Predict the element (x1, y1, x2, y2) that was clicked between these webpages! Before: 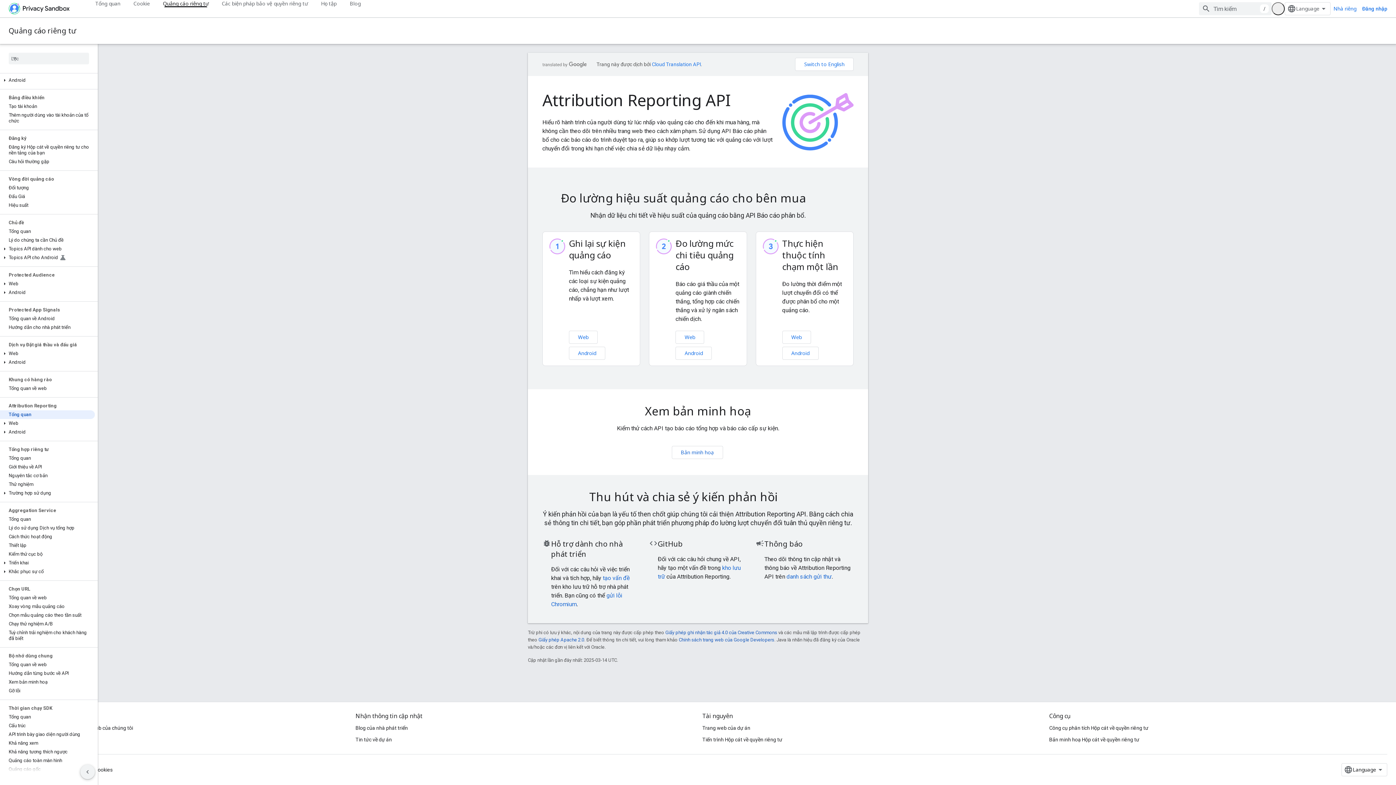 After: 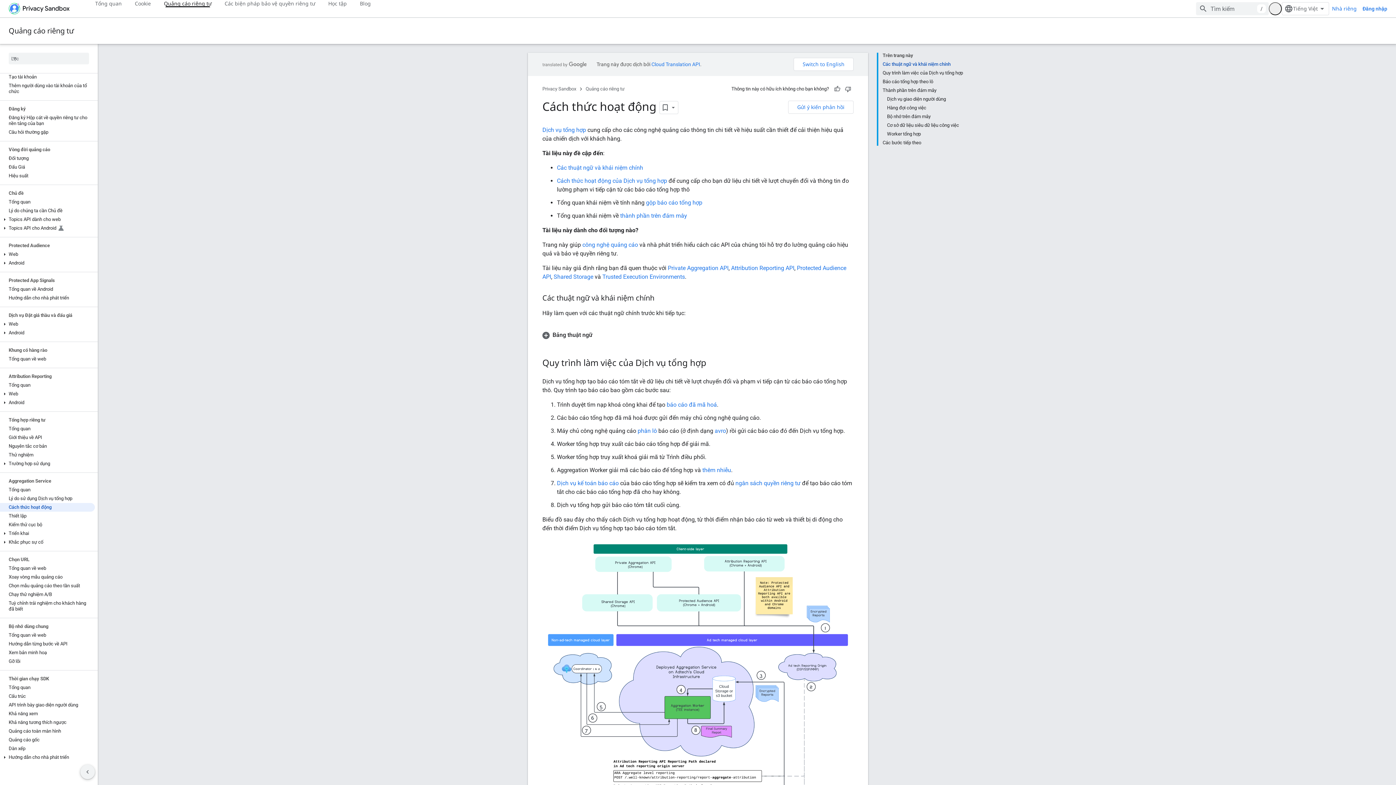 Action: bbox: (0, 532, 94, 541) label: Cách thức hoạt động